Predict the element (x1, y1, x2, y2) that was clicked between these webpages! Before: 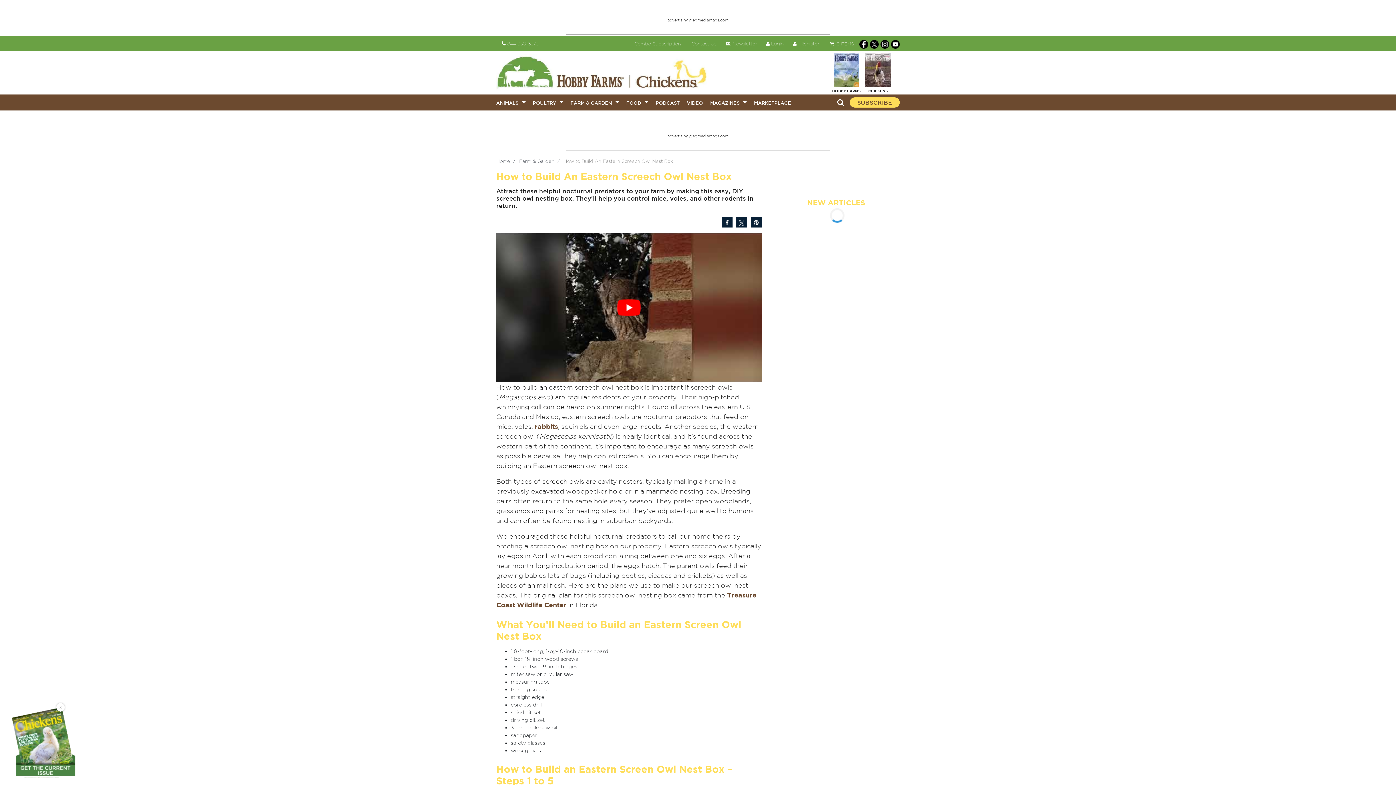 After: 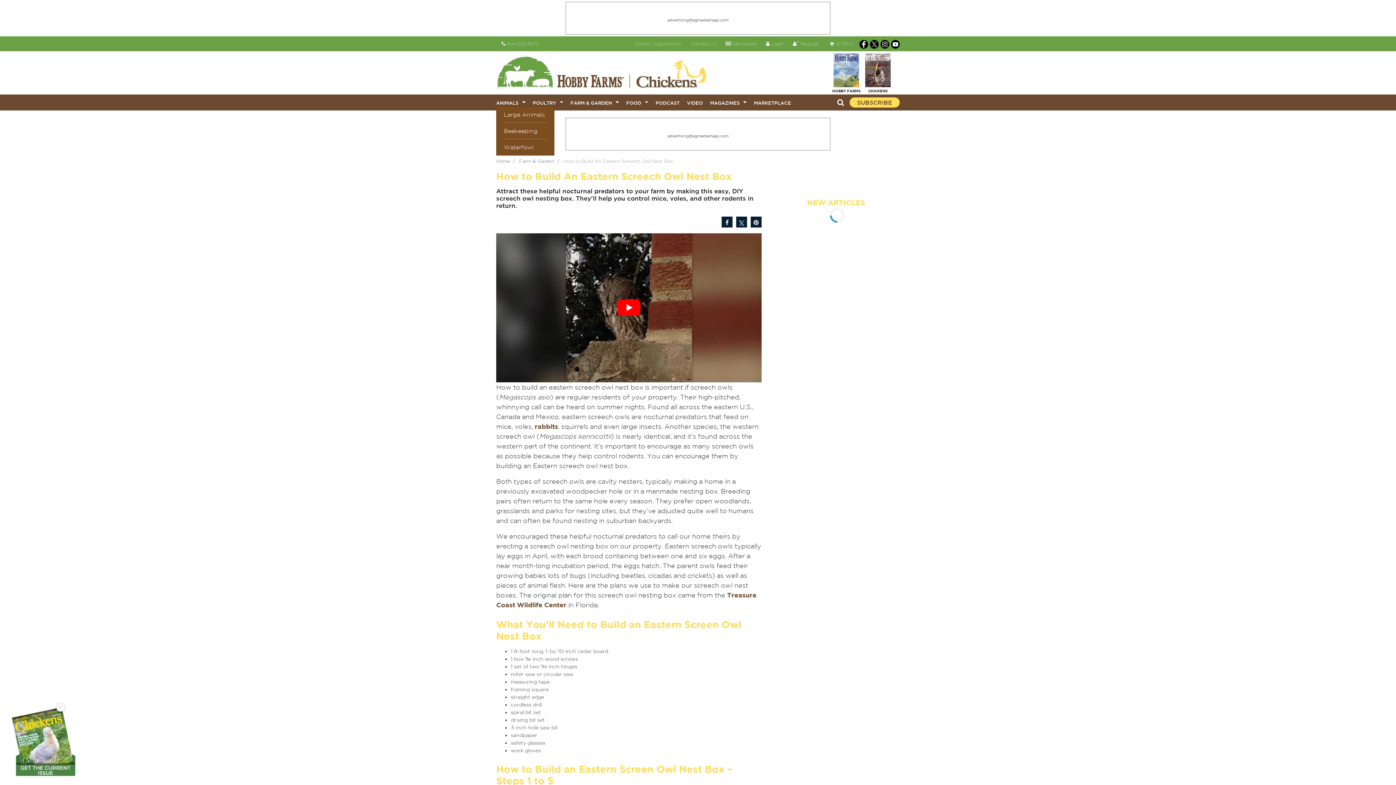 Action: bbox: (520, 98, 525, 106) label: Animals